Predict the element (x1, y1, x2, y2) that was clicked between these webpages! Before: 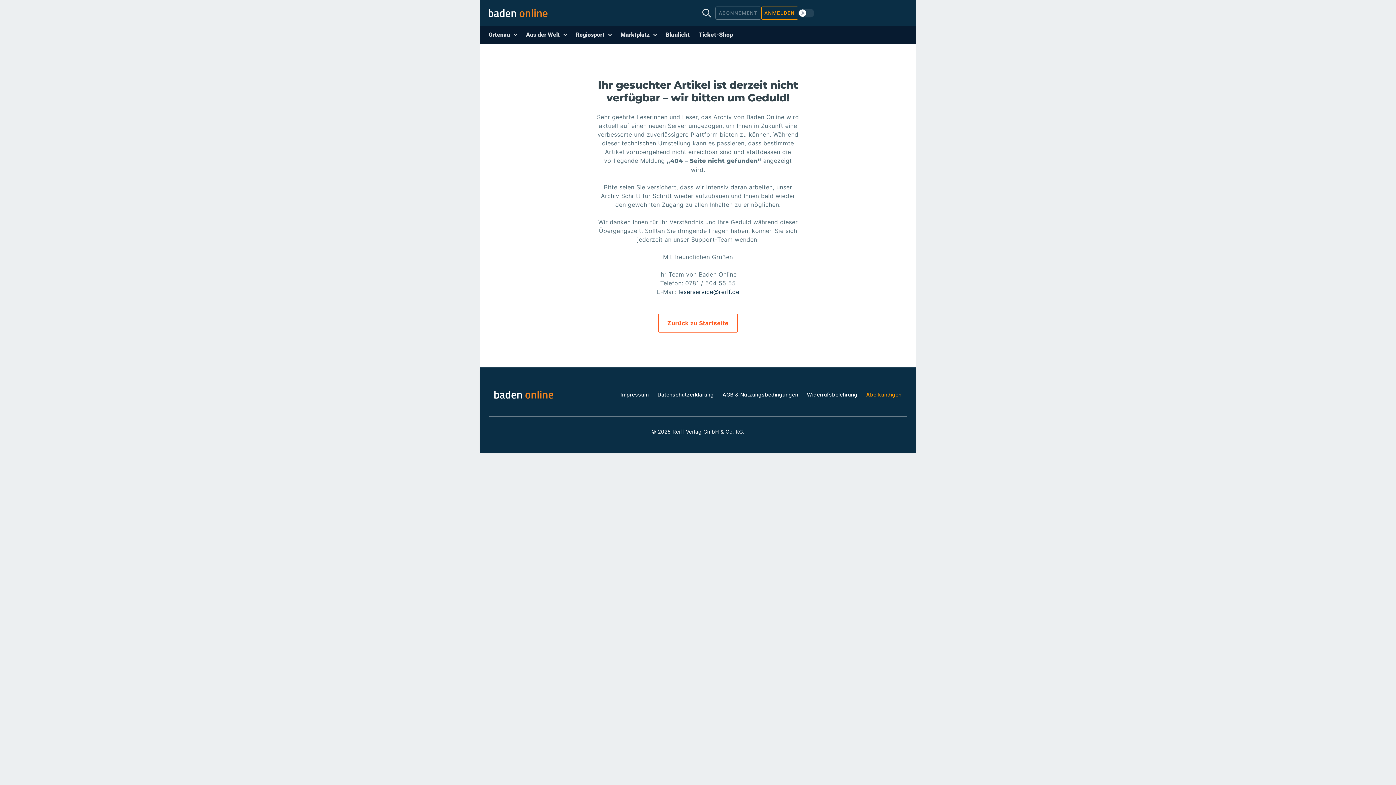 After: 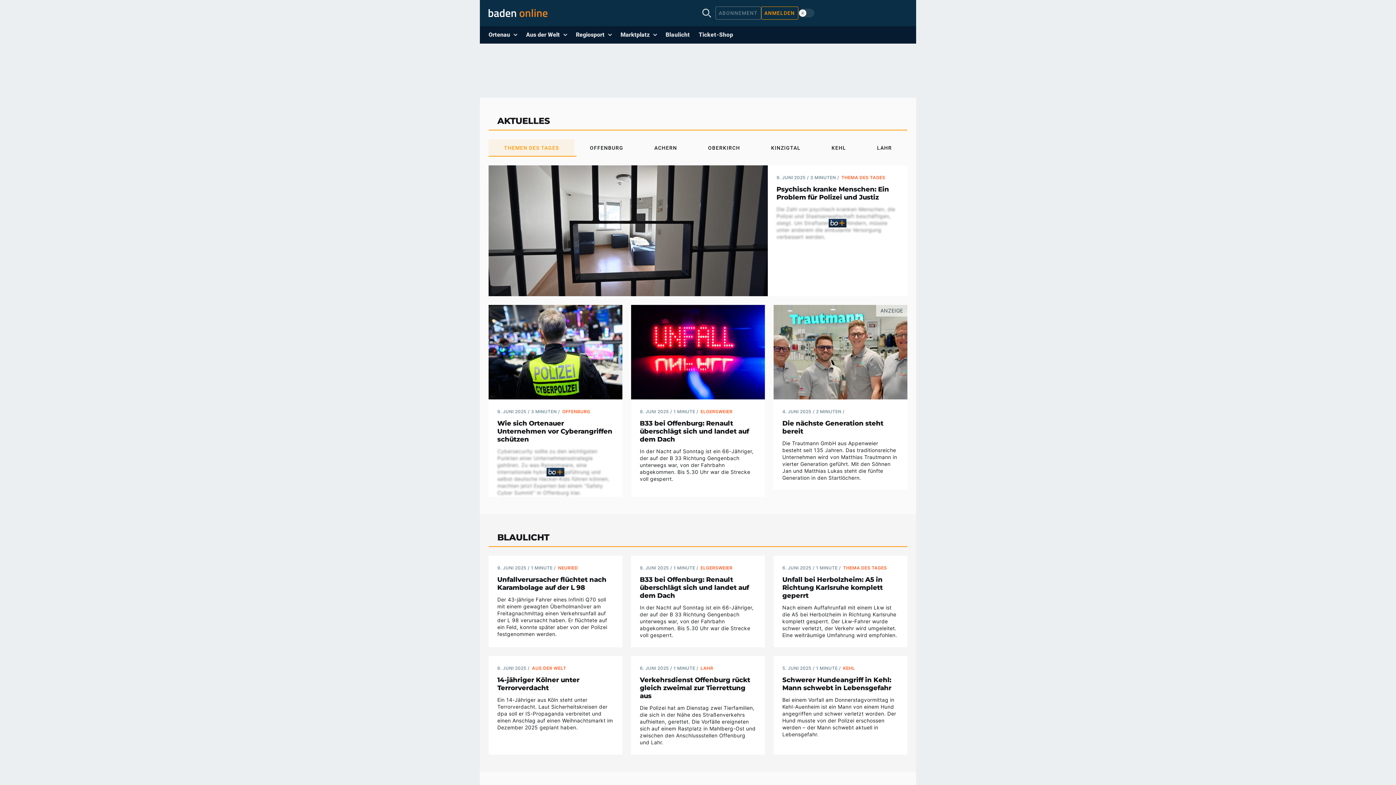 Action: bbox: (658, 313, 738, 332) label: Zurück zu Startseite